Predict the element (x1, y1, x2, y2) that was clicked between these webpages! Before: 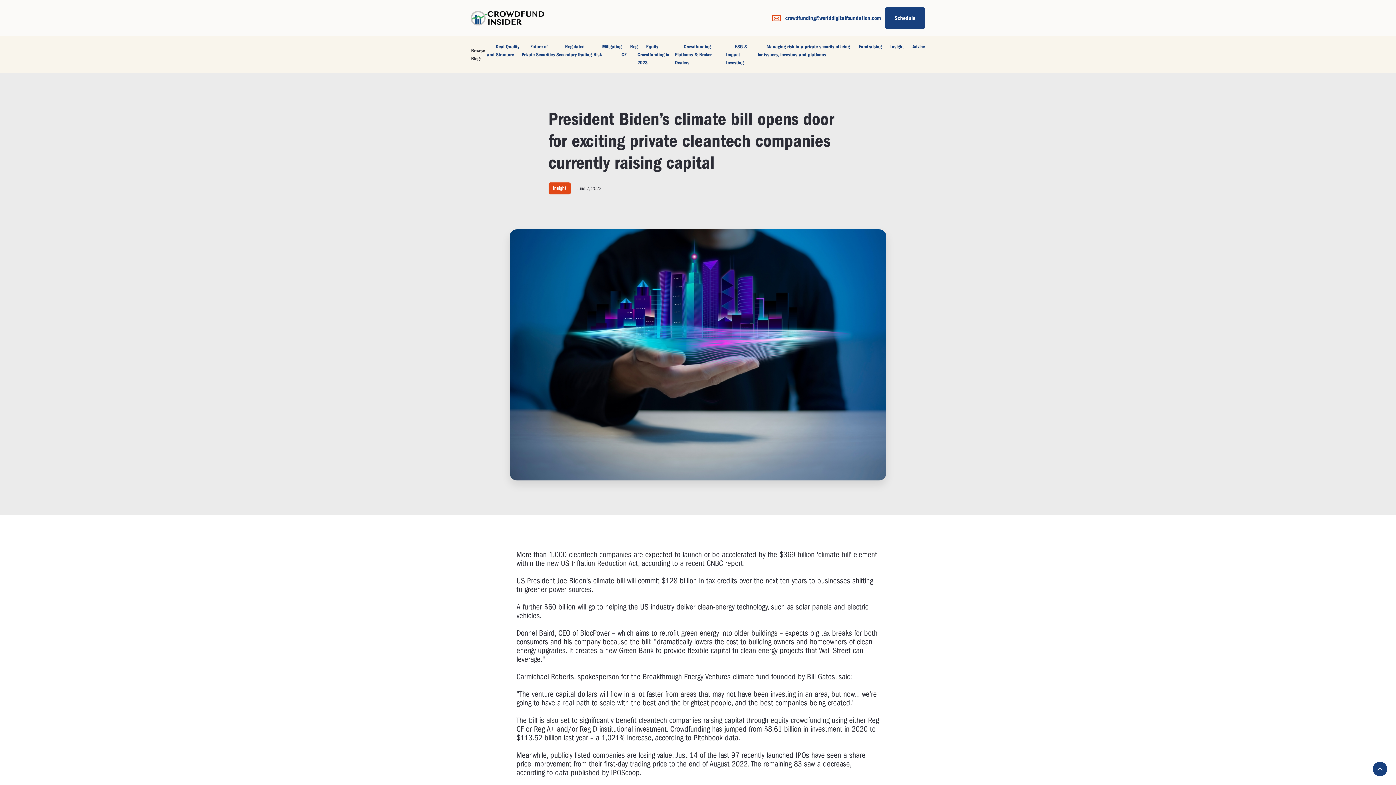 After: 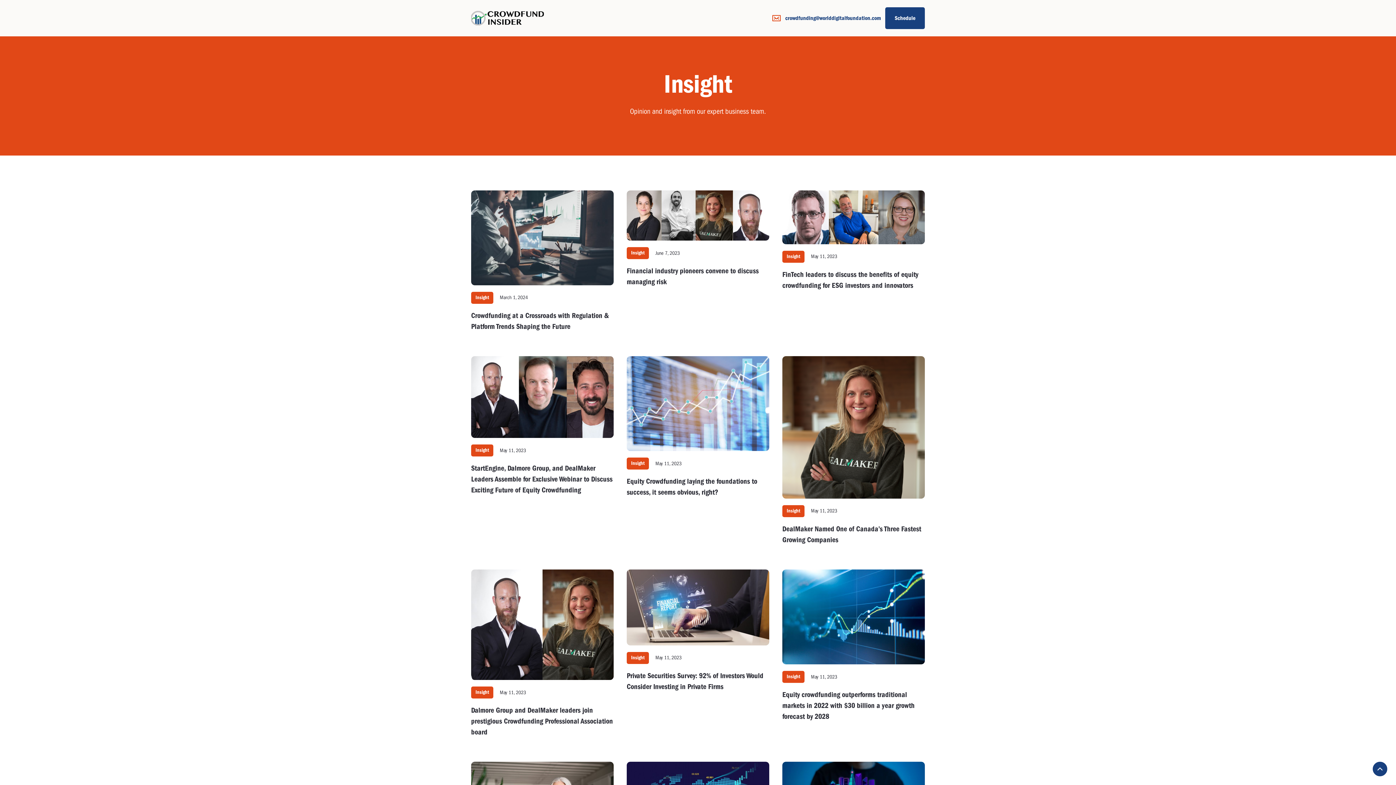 Action: label: Insight bbox: (548, 182, 570, 194)